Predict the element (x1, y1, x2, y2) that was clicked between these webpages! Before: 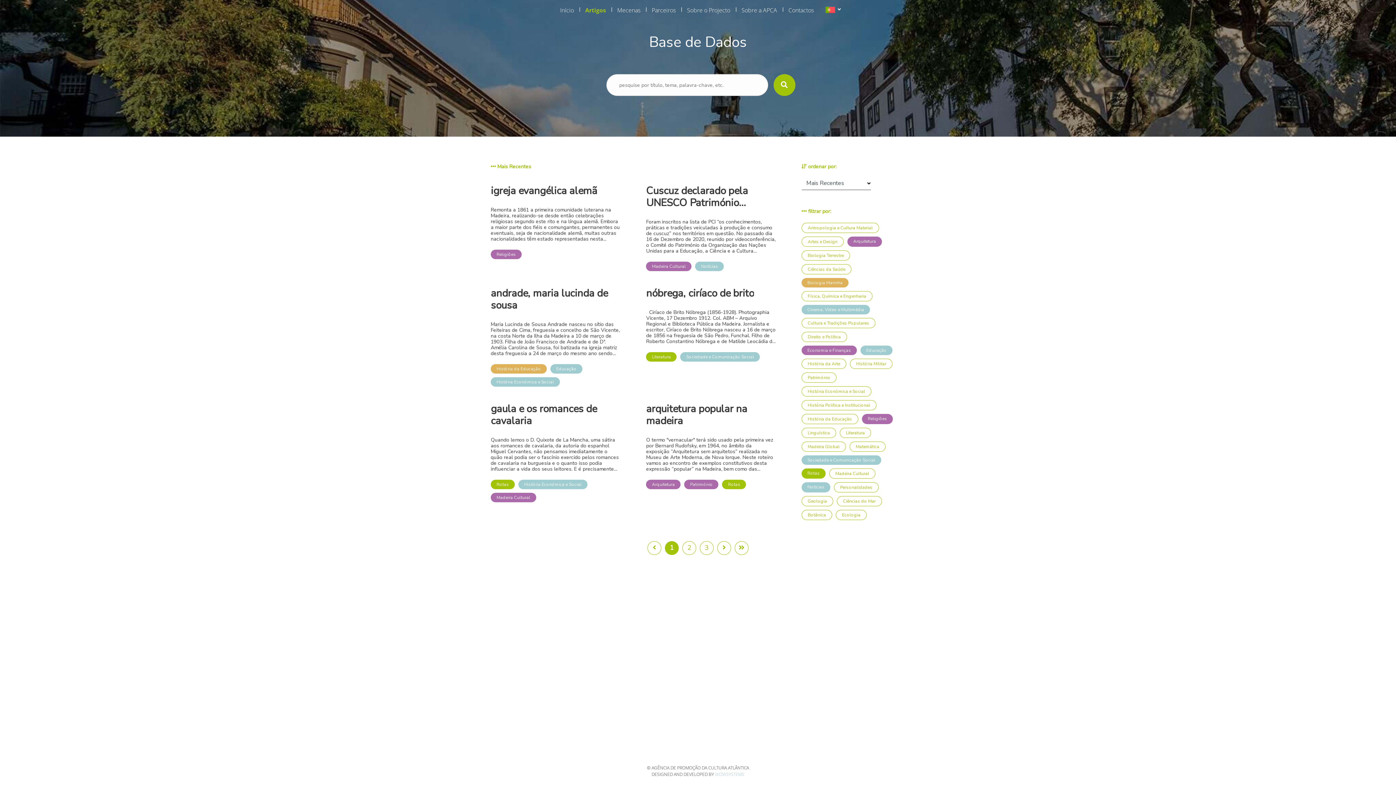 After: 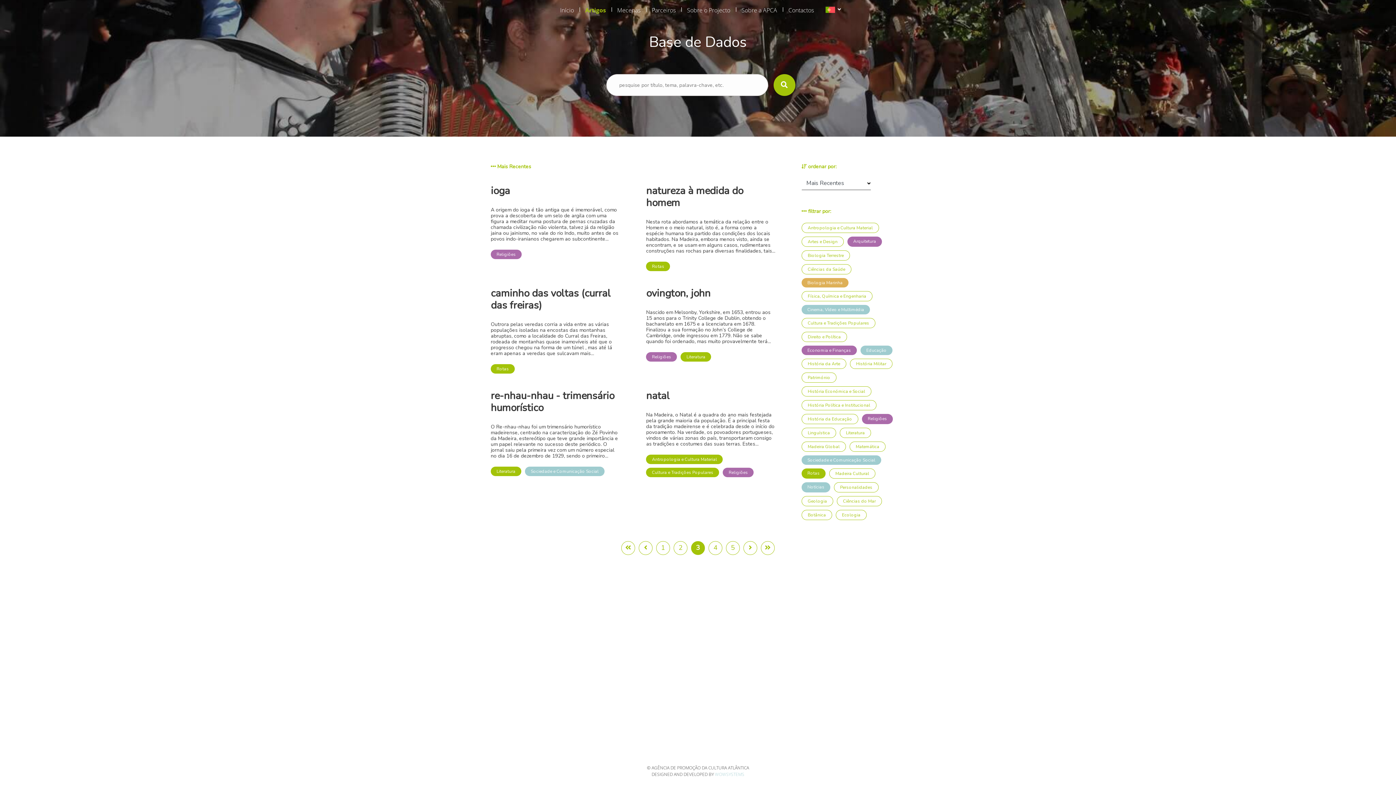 Action: bbox: (700, 541, 713, 555) label: 3